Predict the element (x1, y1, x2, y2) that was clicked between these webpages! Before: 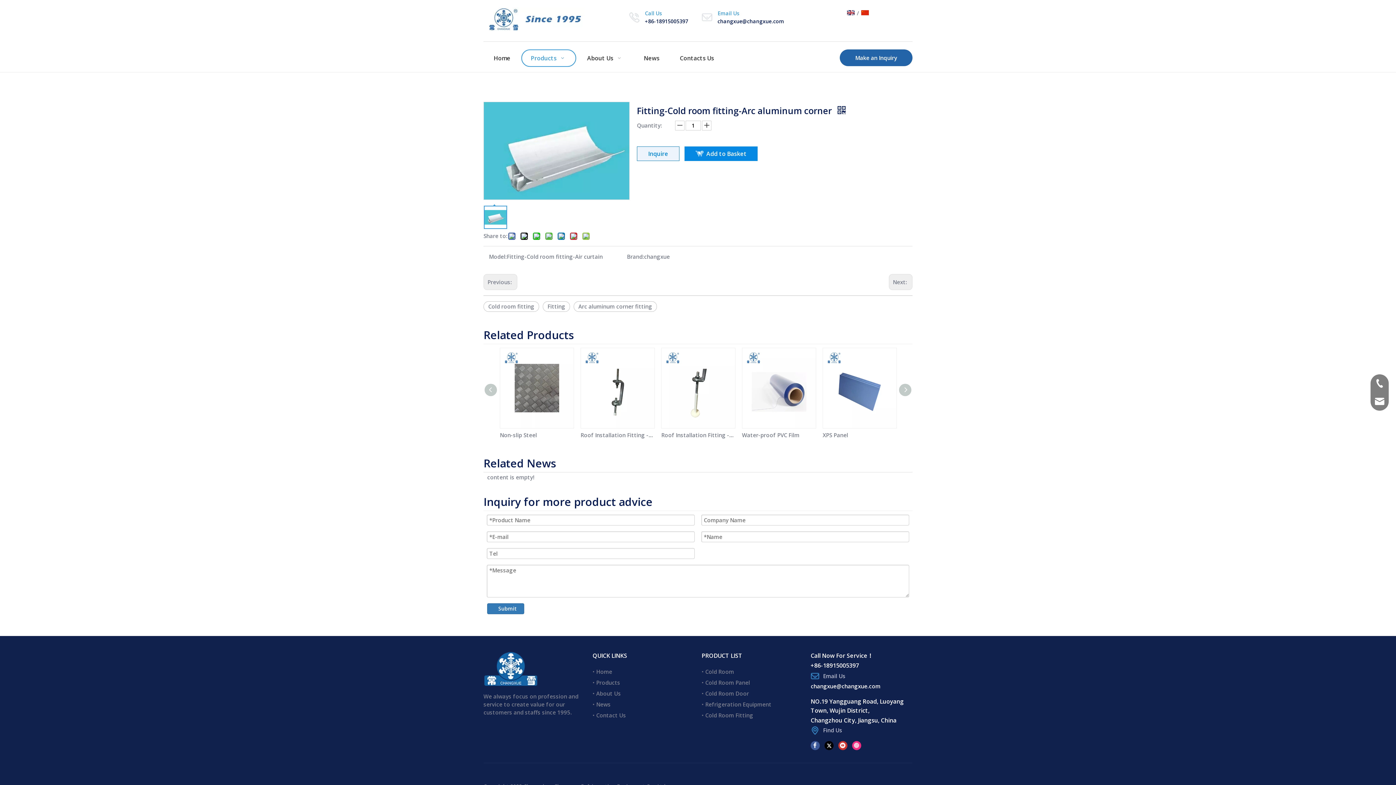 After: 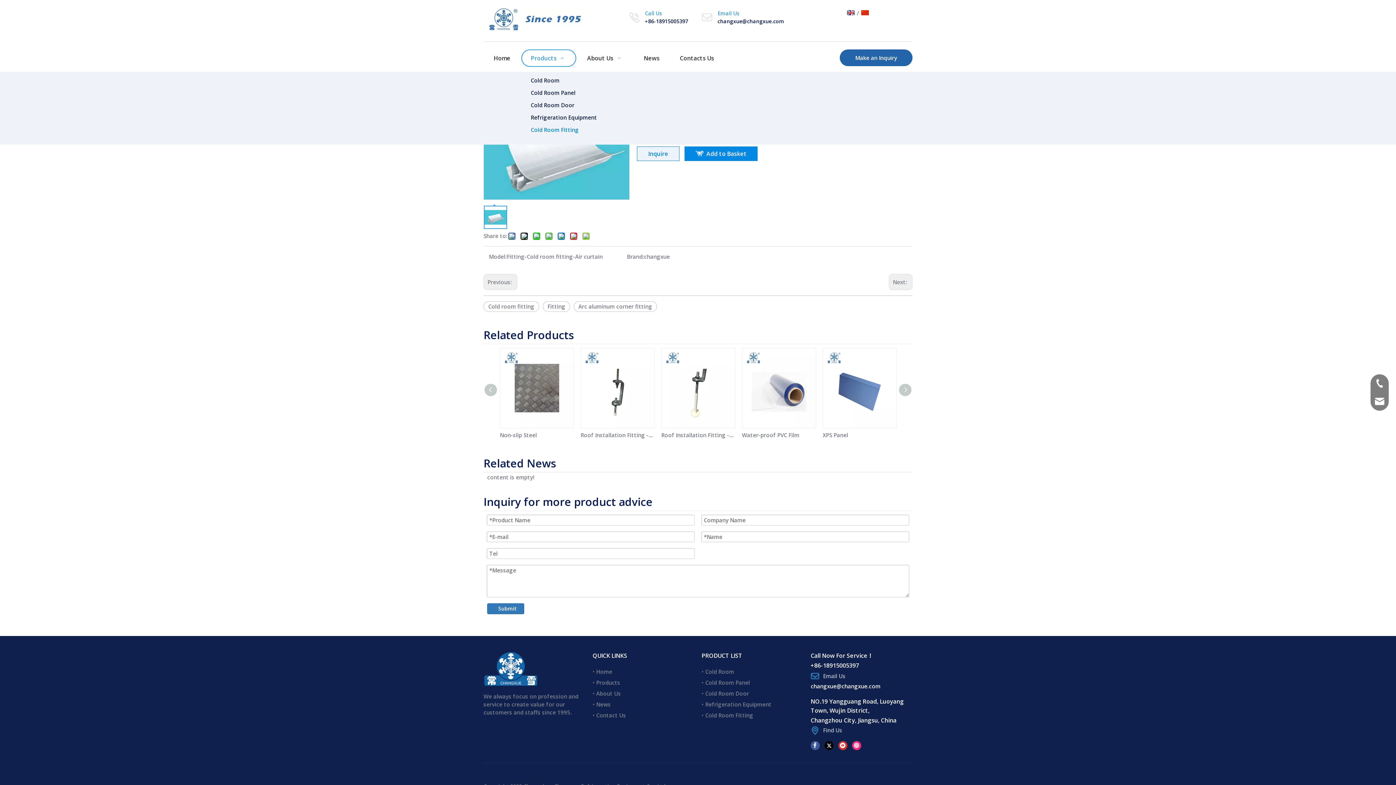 Action: label: Products   bbox: (521, 49, 576, 66)